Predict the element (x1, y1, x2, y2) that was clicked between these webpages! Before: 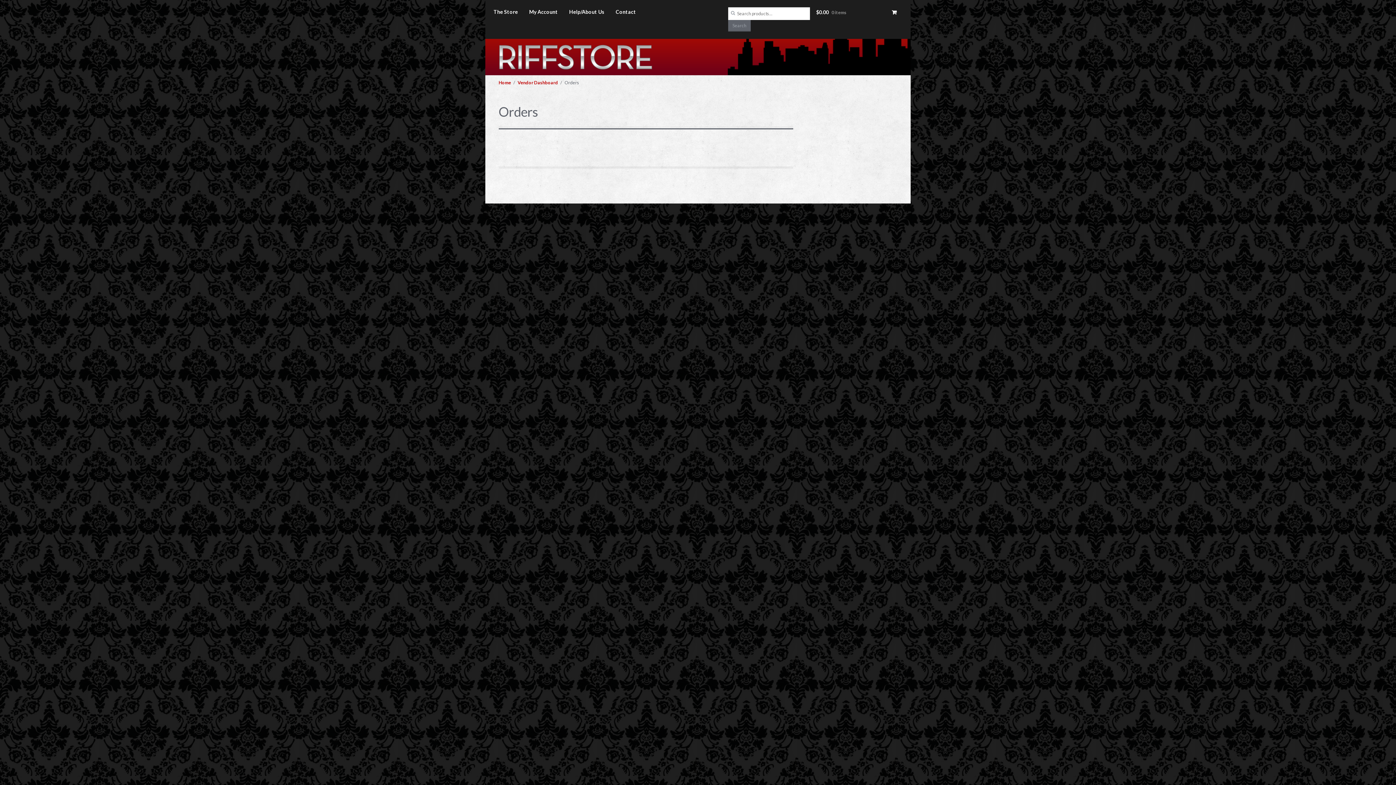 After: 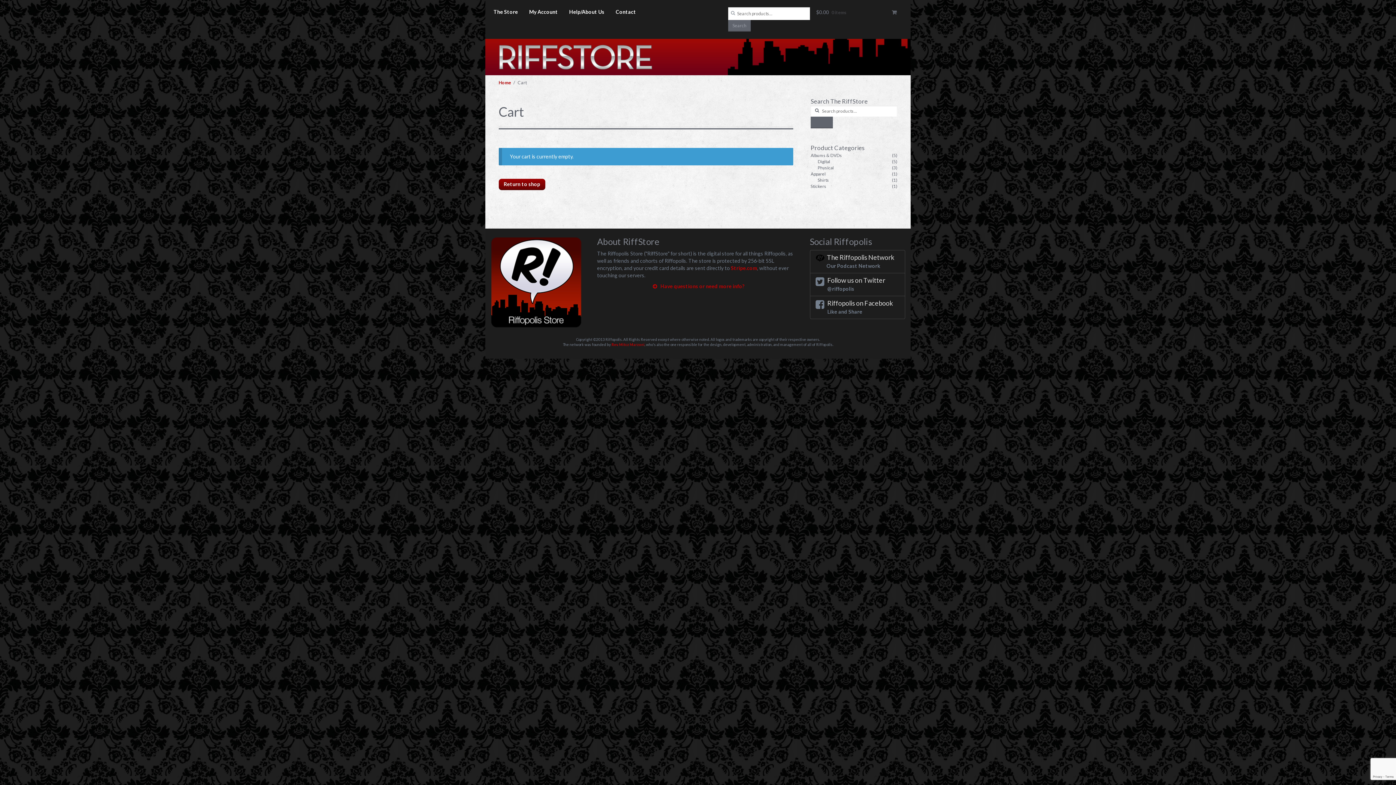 Action: label: $0.00 0 items bbox: (816, 0, 905, 16)